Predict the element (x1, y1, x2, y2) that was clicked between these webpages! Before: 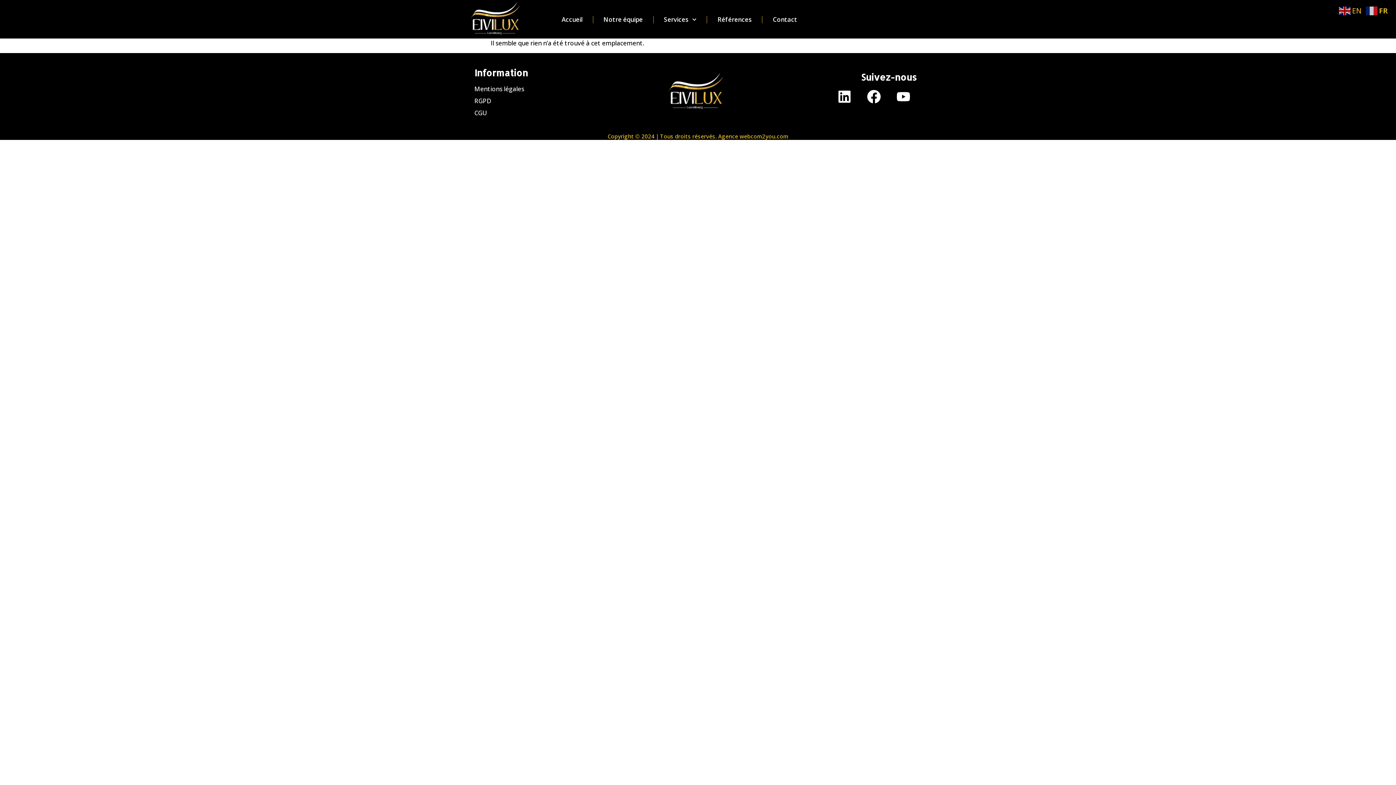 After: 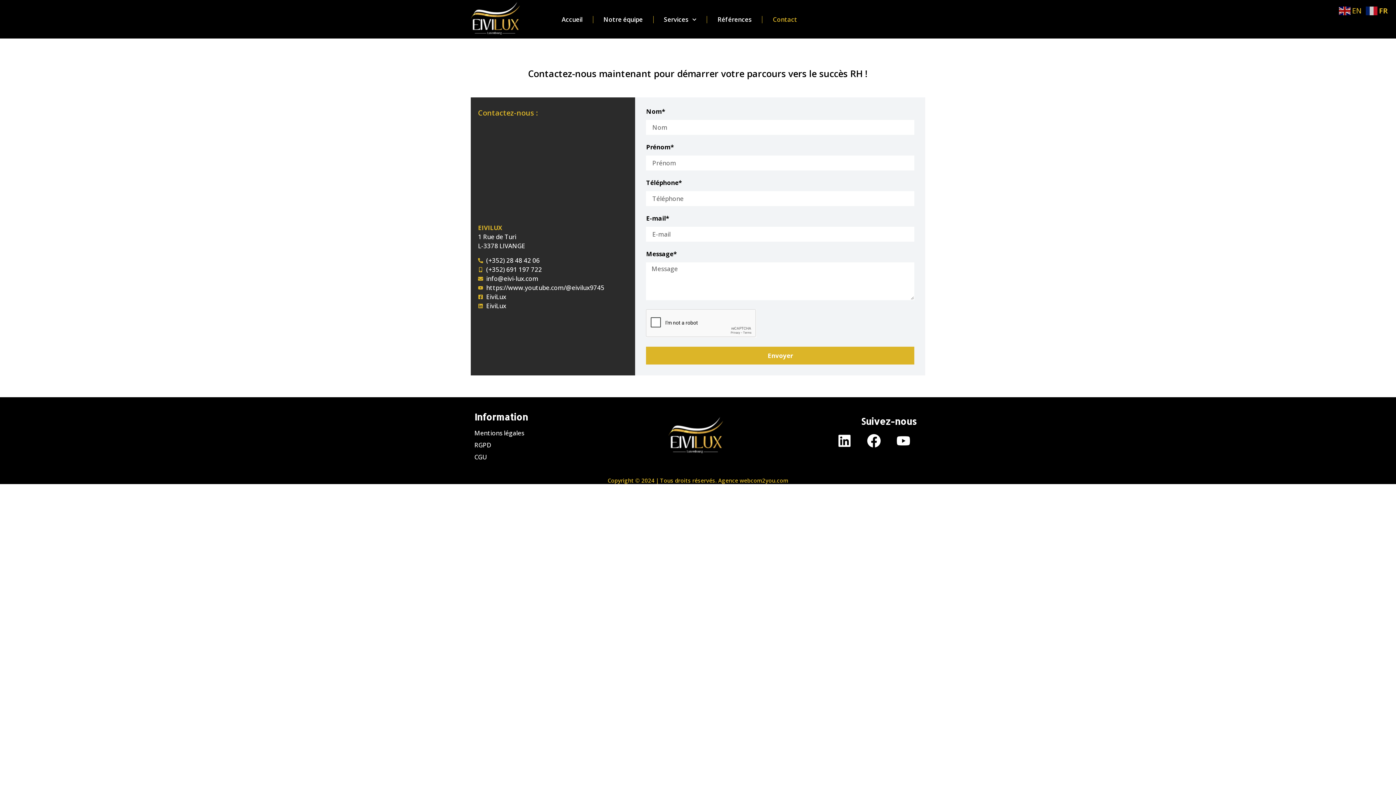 Action: label: Contact bbox: (773, 15, 797, 23)